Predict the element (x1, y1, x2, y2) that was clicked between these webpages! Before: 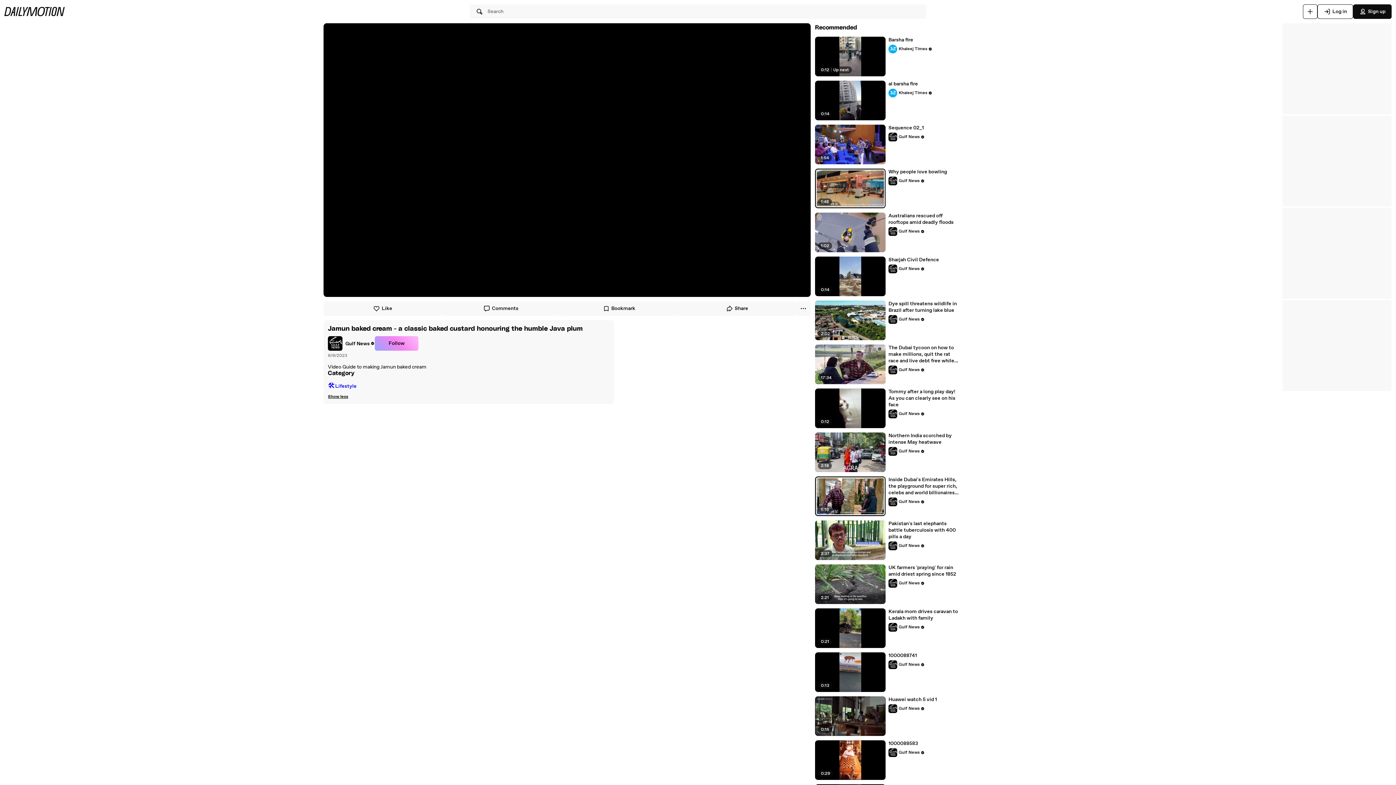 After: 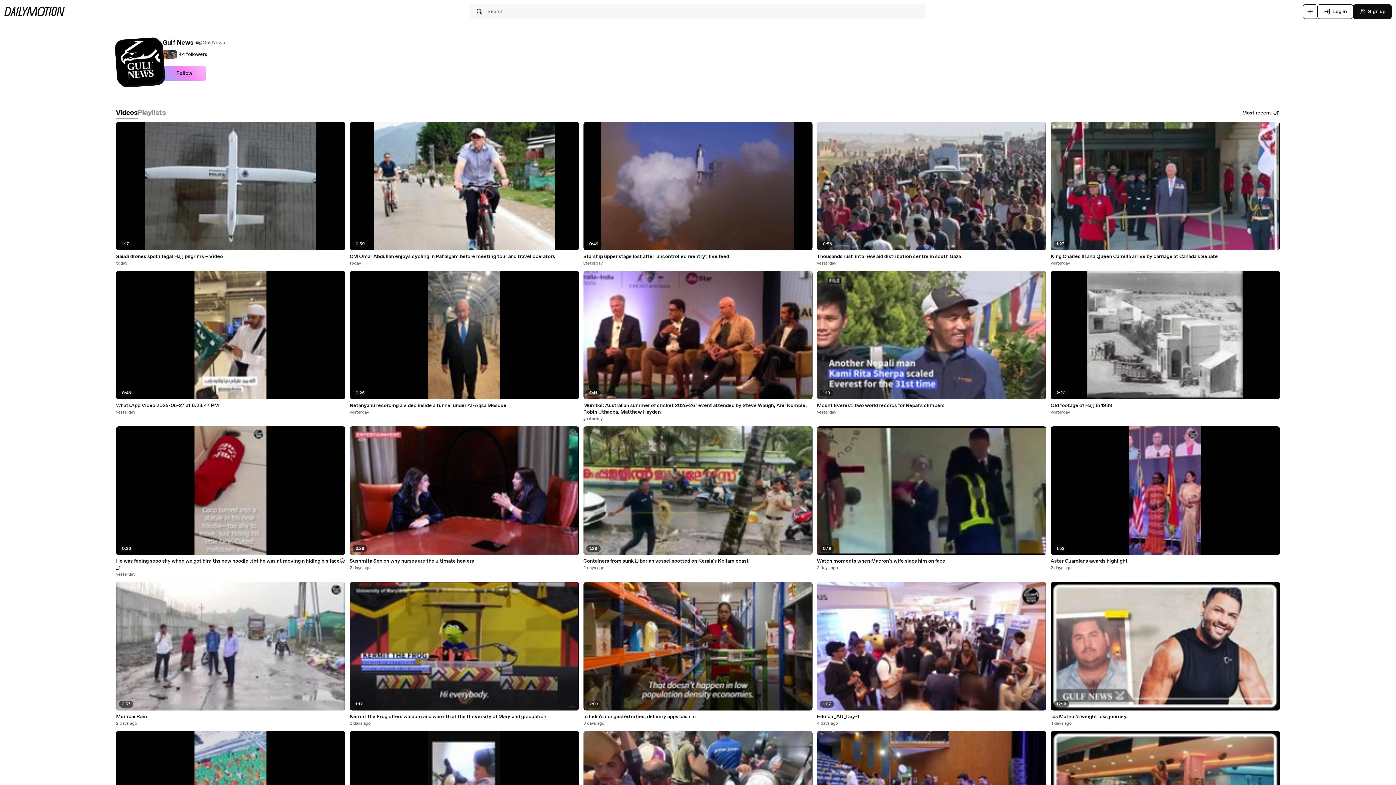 Action: bbox: (888, 497, 925, 506) label: Gulf News